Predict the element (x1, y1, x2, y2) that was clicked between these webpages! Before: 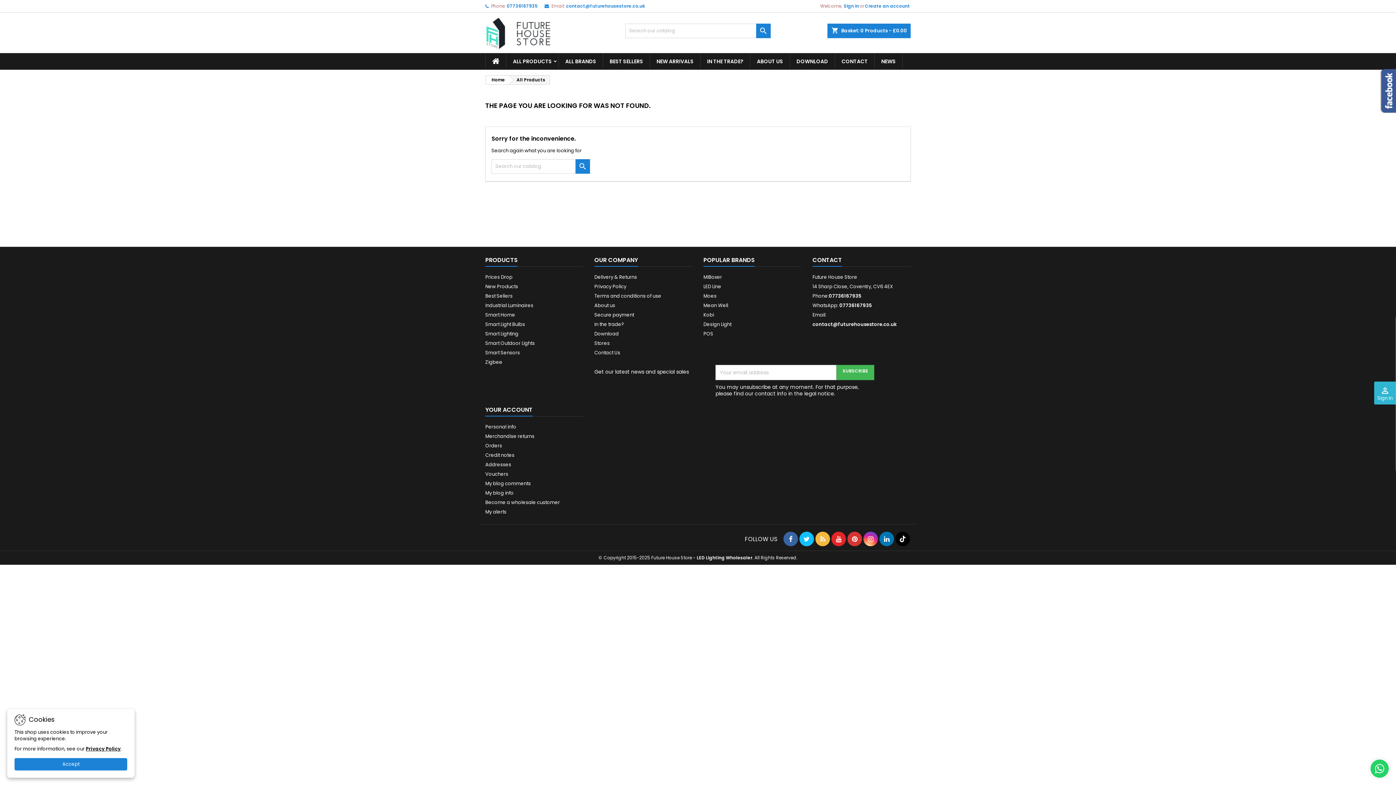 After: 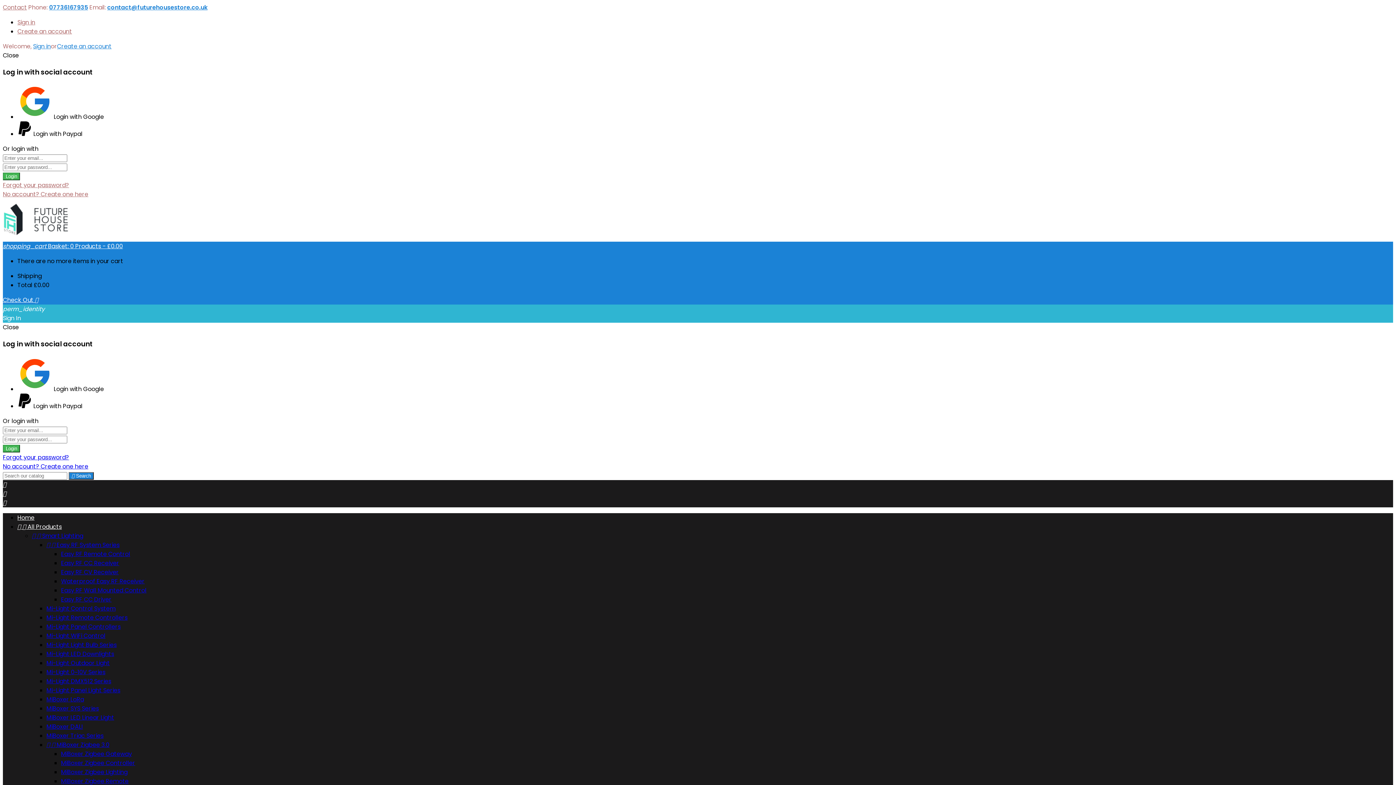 Action: bbox: (485, 302, 533, 309) label: Industrial Luminaires